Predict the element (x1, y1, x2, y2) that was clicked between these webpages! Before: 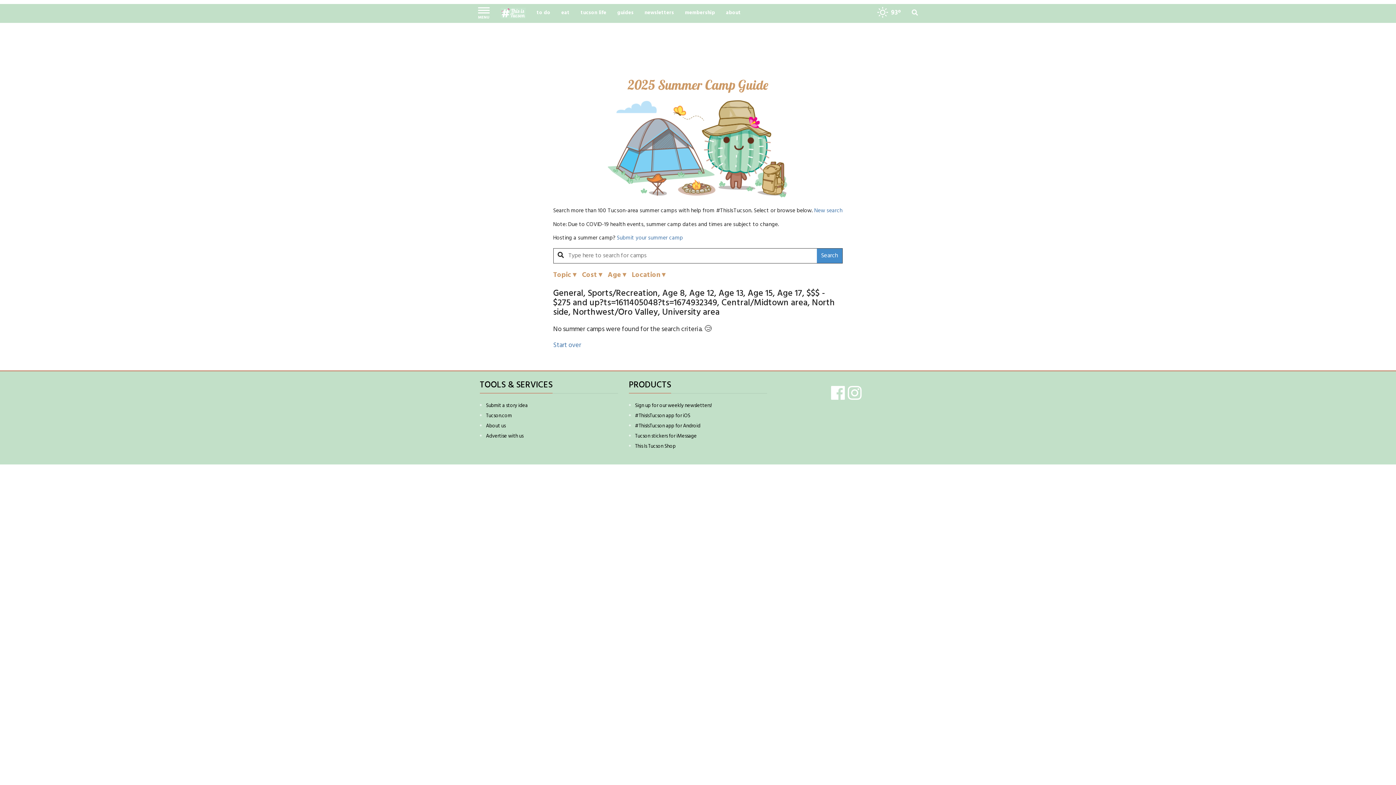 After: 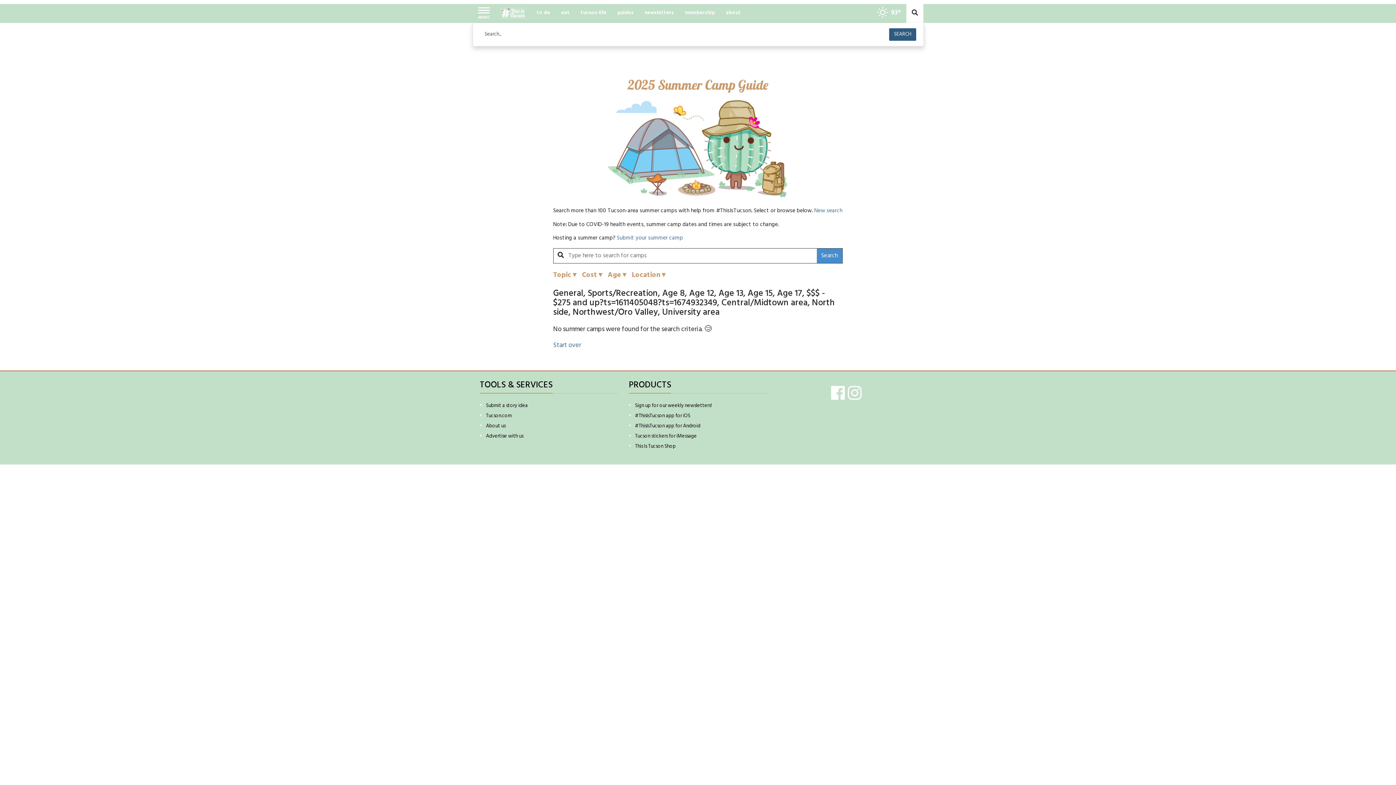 Action: bbox: (906, 4, 923, 22)